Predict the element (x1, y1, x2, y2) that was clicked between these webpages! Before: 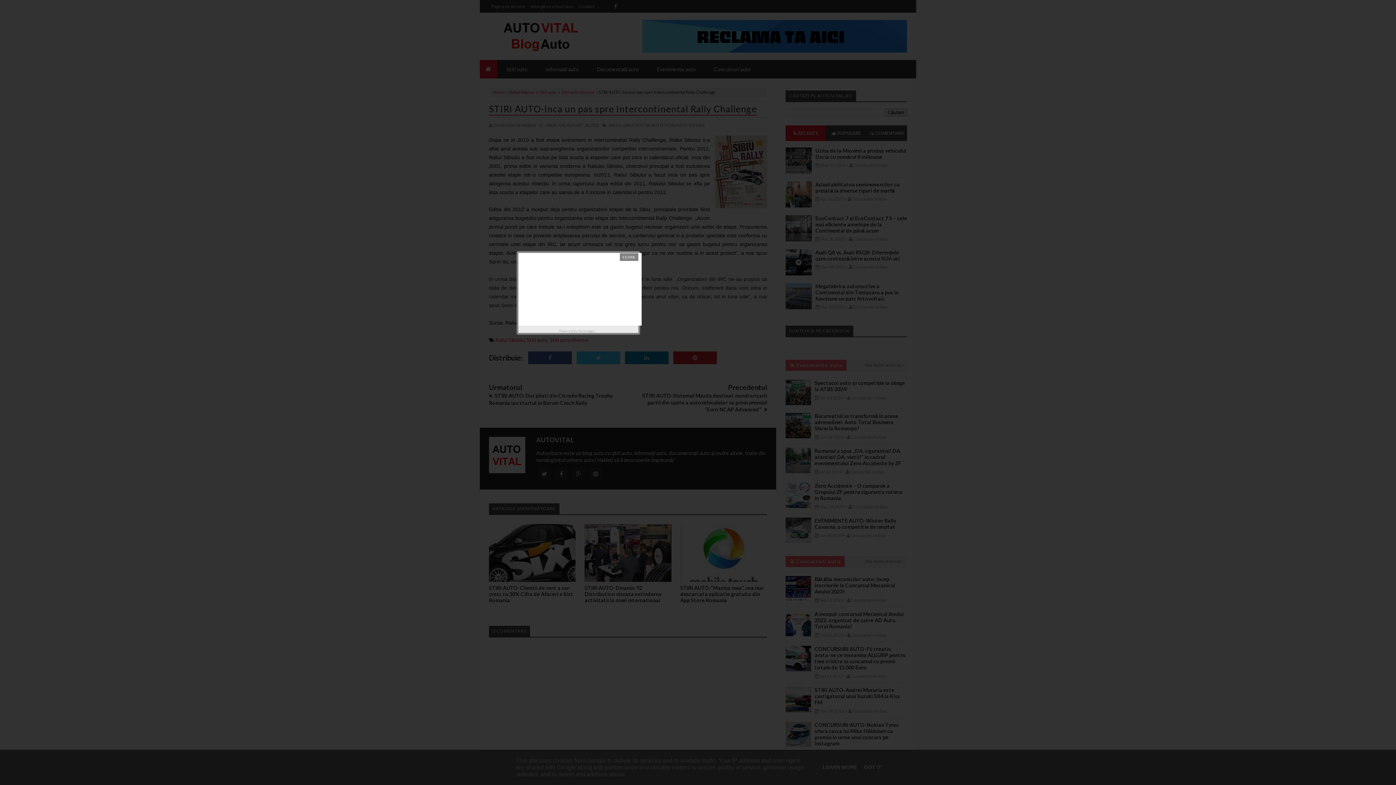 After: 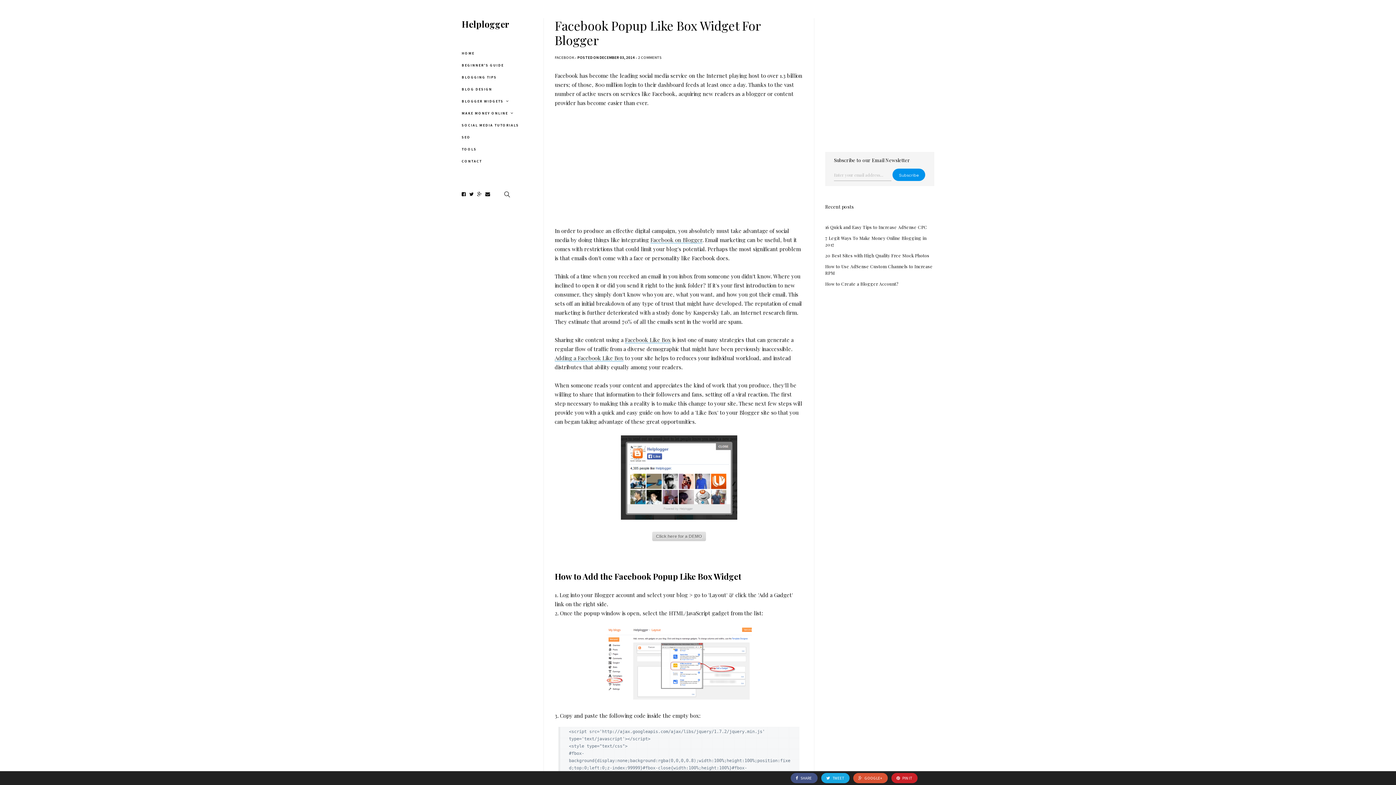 Action: label: Helplogger bbox: (578, 327, 597, 334)